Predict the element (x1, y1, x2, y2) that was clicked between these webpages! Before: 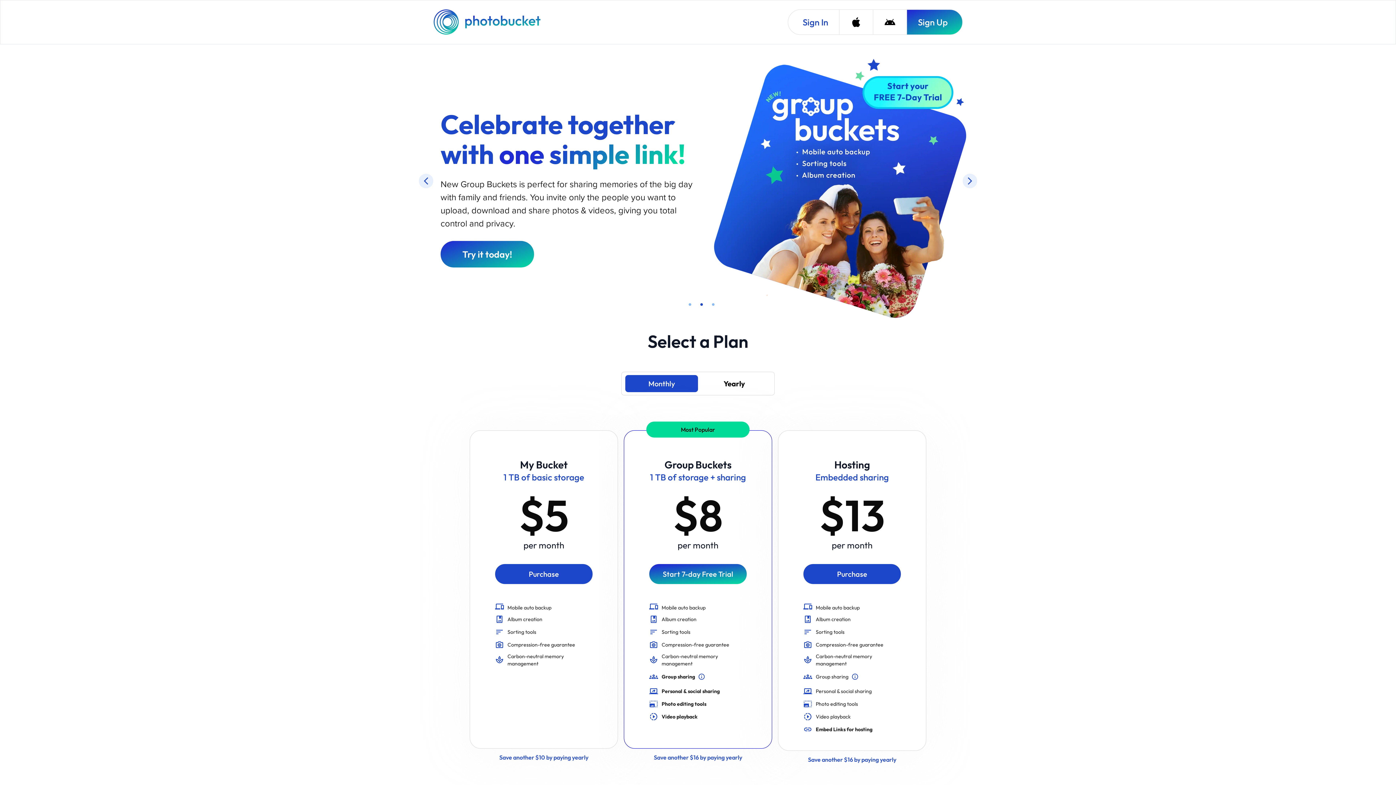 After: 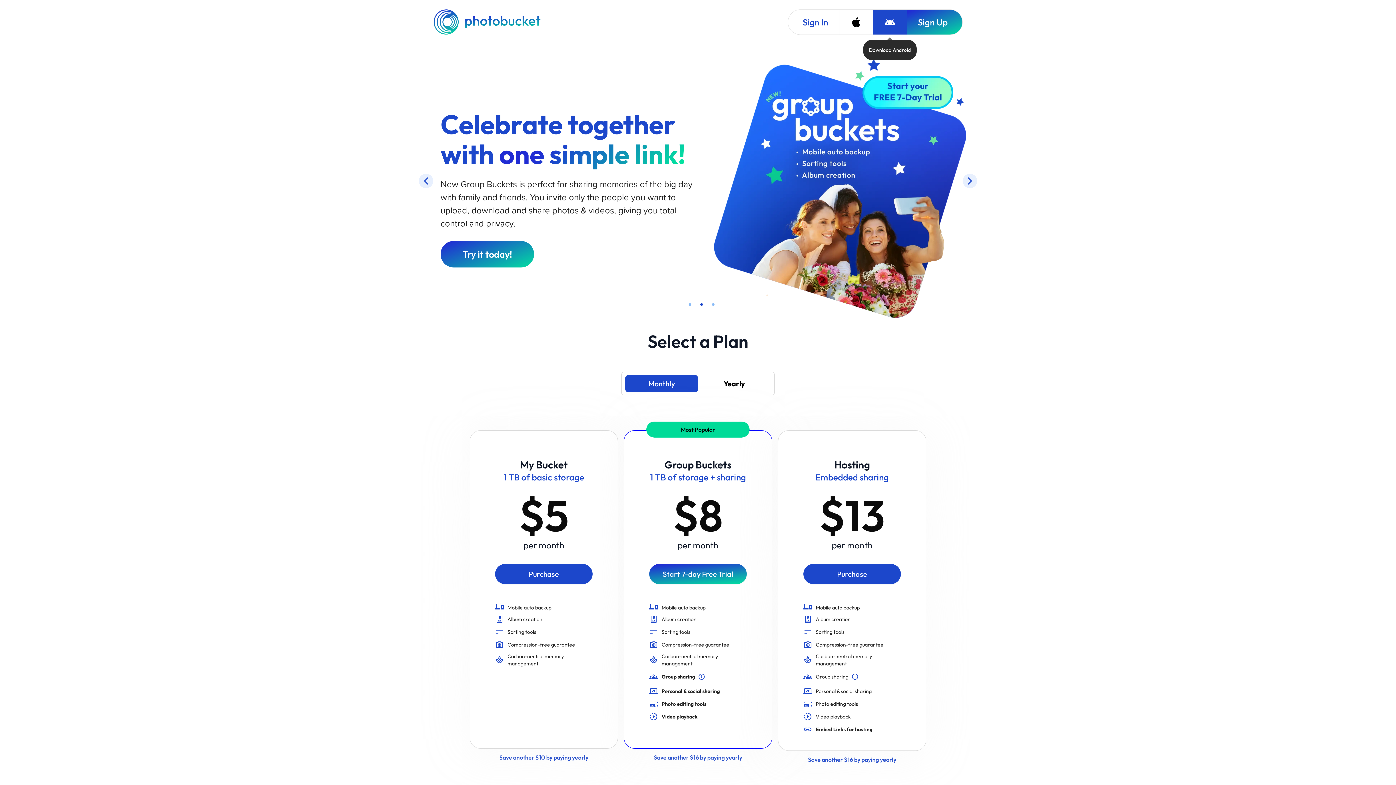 Action: label: Download Android bbox: (873, 9, 906, 34)